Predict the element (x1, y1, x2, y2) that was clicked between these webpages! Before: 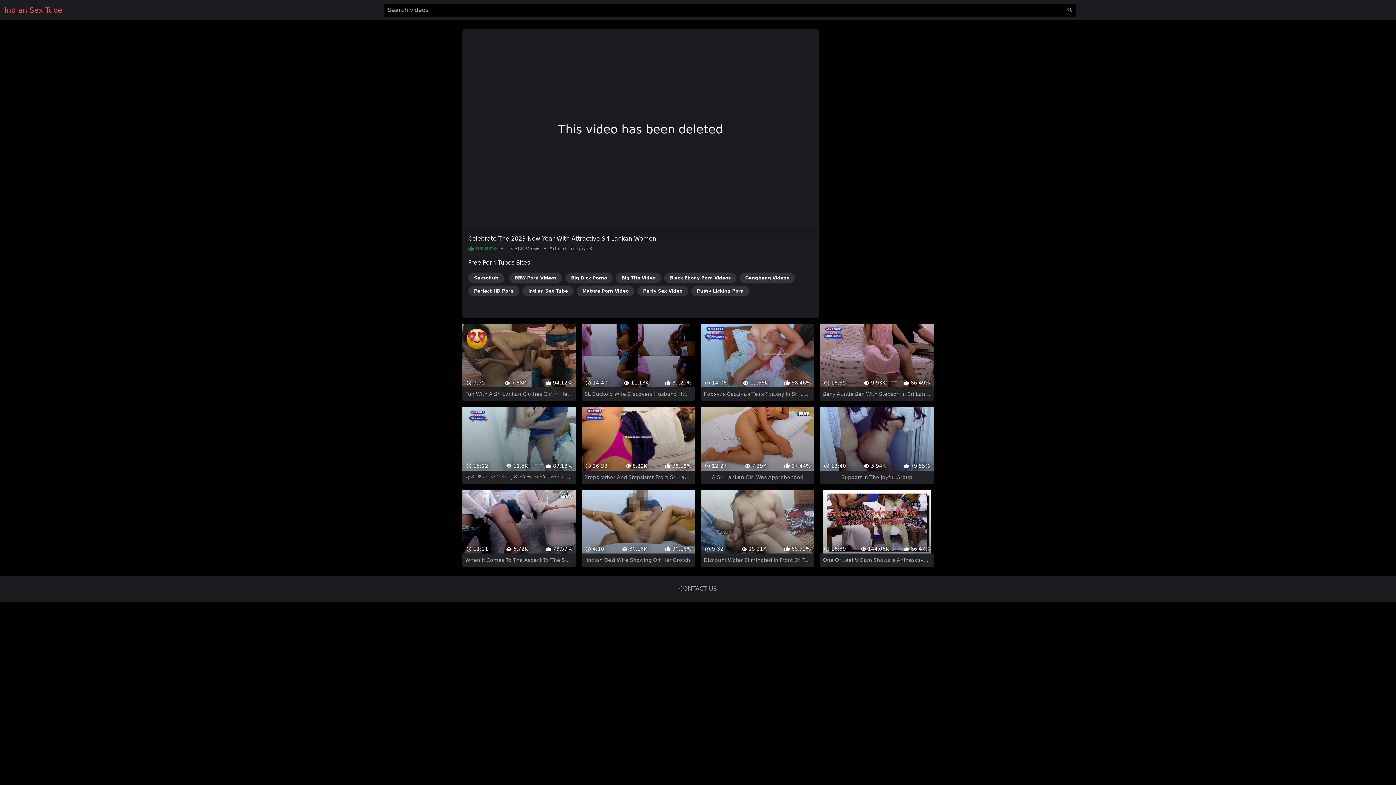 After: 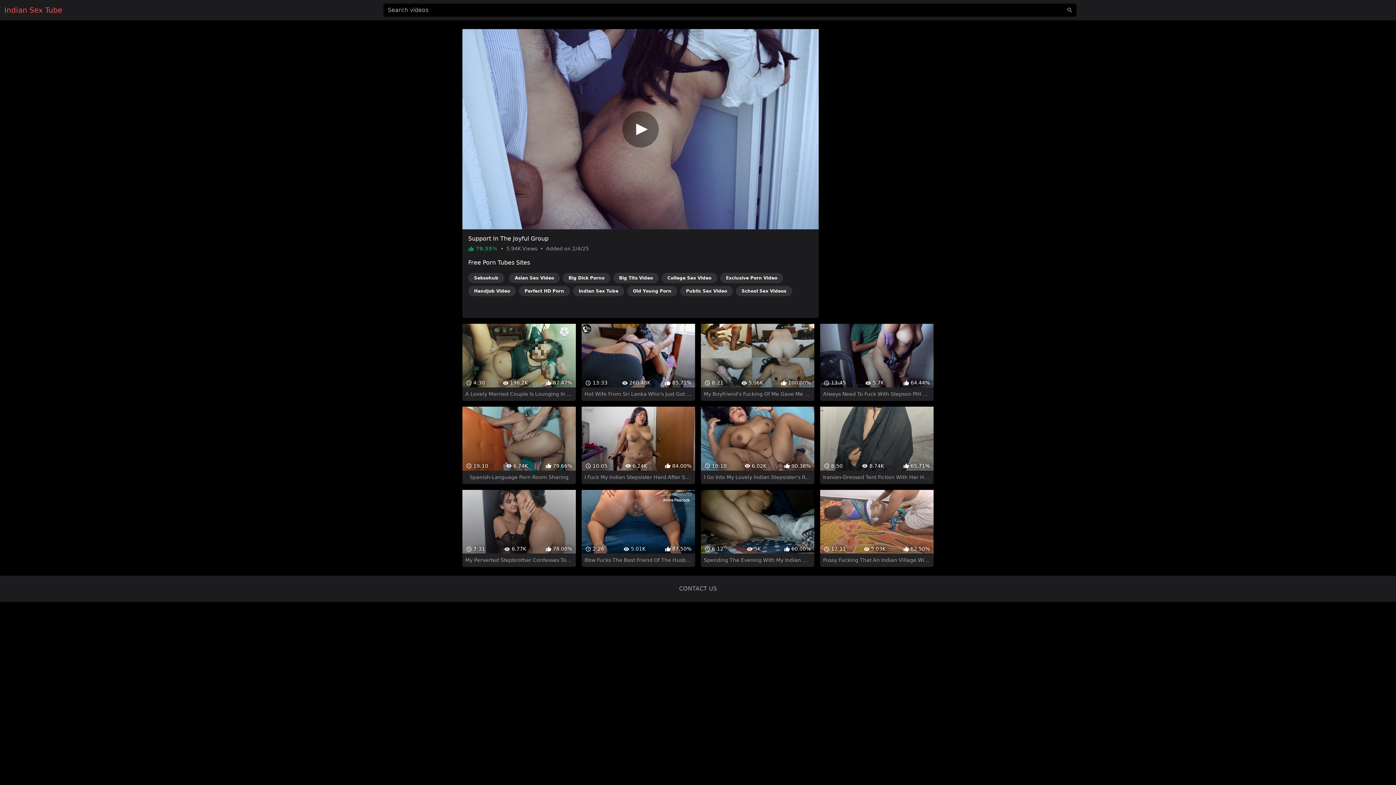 Action: bbox: (820, 394, 933, 471) label:  13:40
 5.94K
 79.55%
Support In The Joyful Group